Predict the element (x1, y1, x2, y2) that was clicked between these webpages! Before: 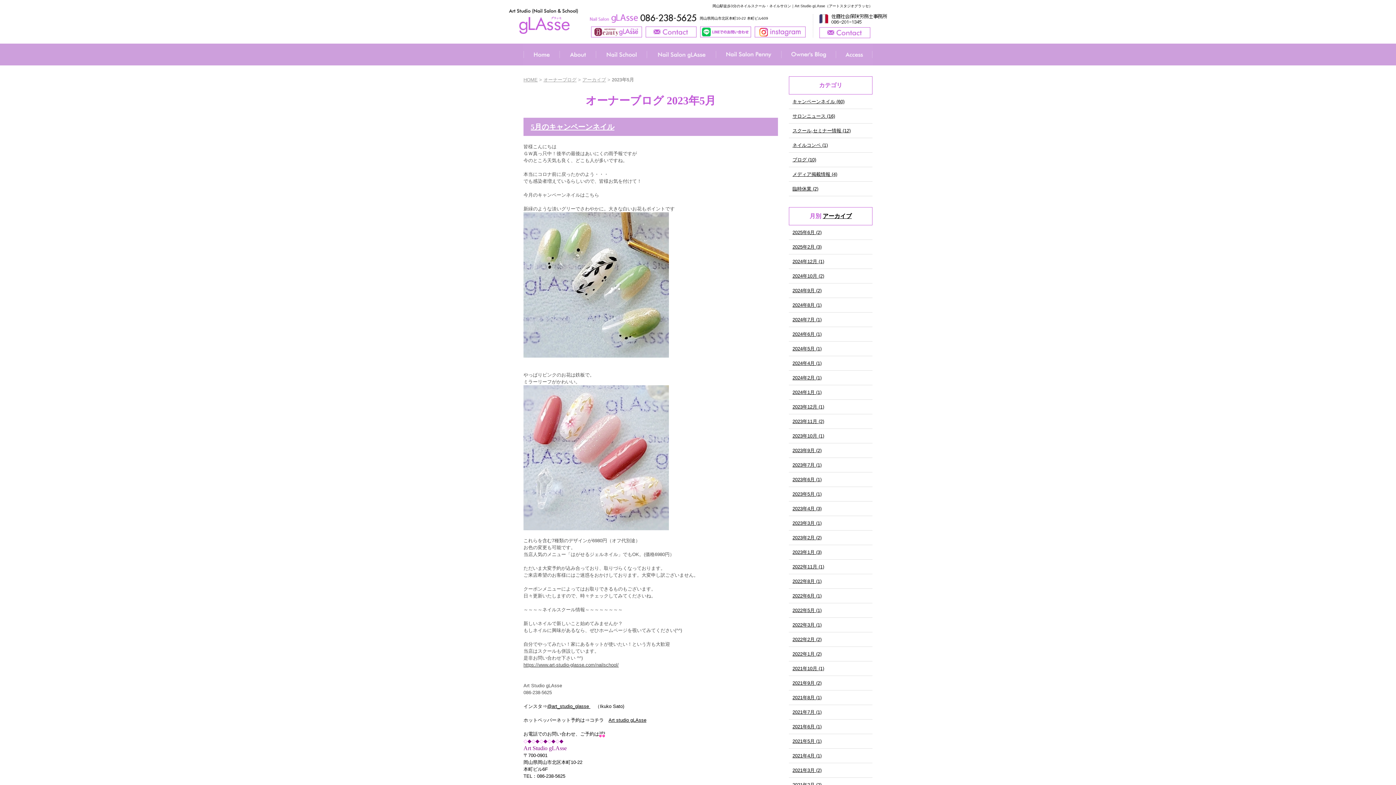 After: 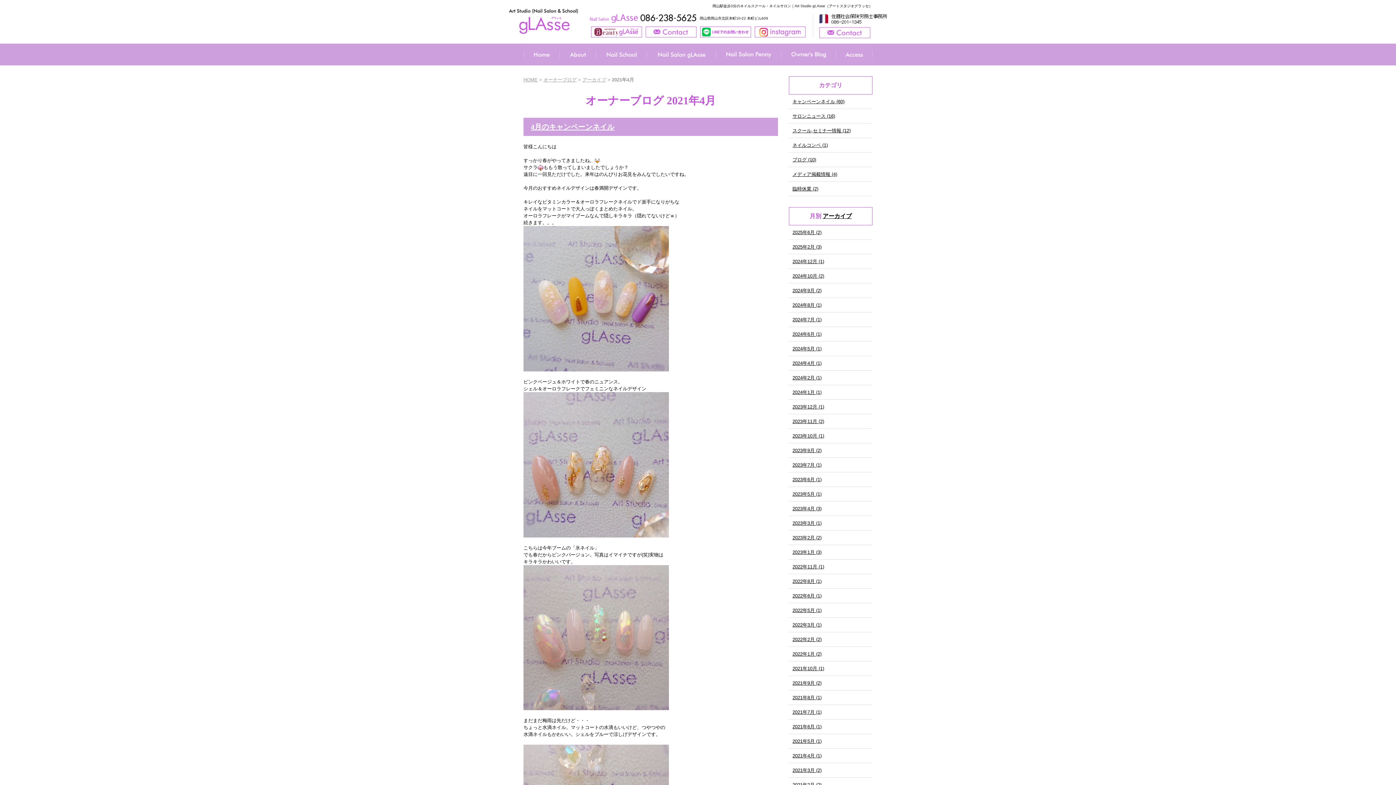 Action: label: 2021年4月 (1) bbox: (792, 753, 821, 758)